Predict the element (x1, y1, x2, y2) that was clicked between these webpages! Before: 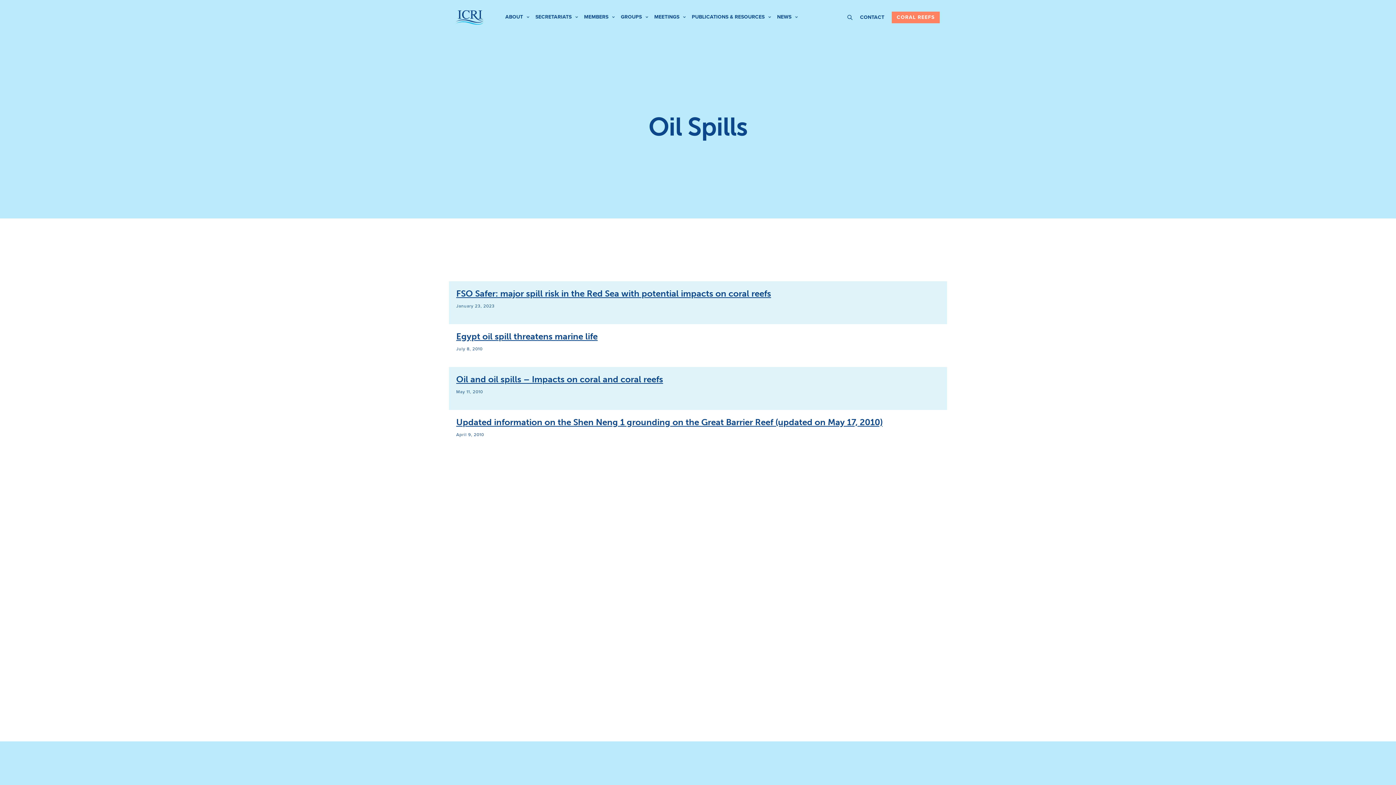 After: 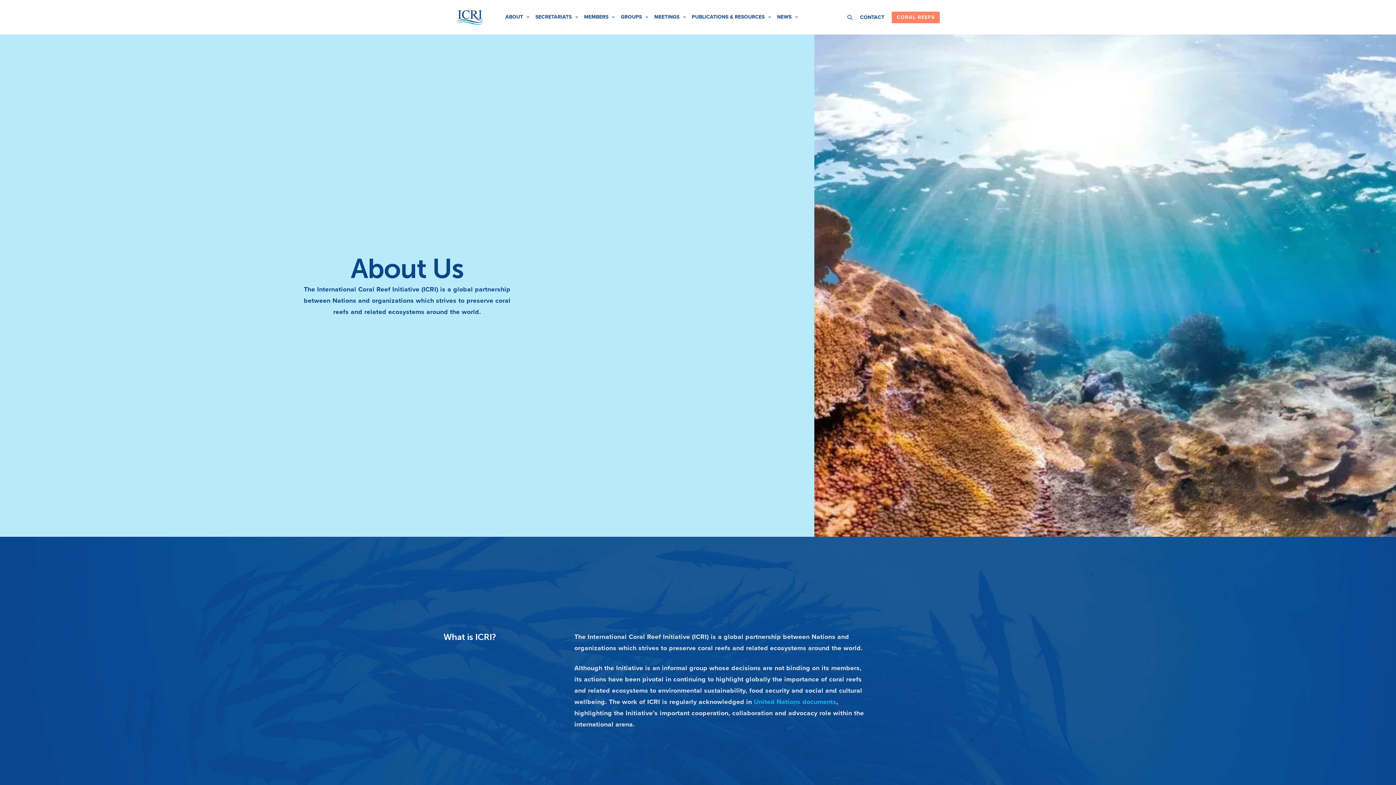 Action: label: ABOUT bbox: (505, 4, 529, 29)